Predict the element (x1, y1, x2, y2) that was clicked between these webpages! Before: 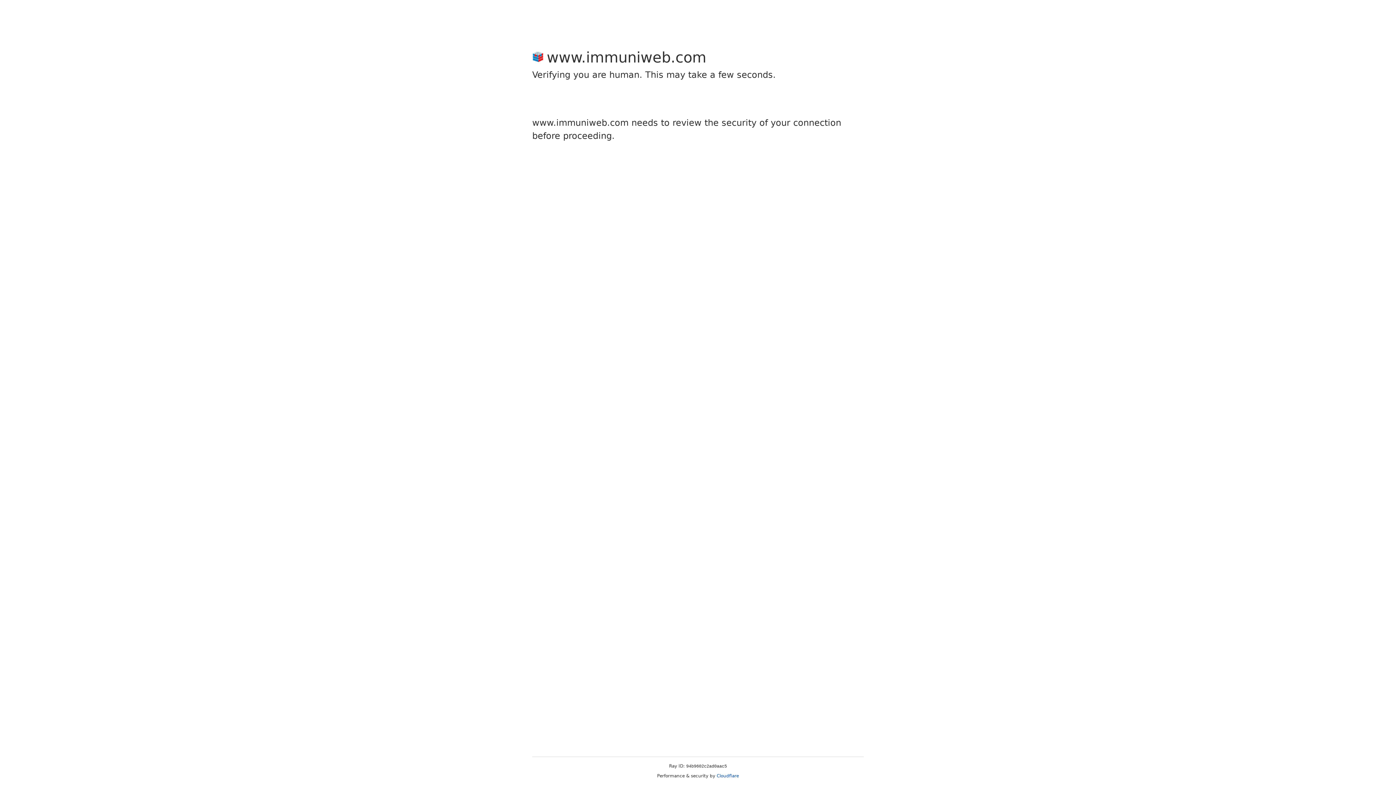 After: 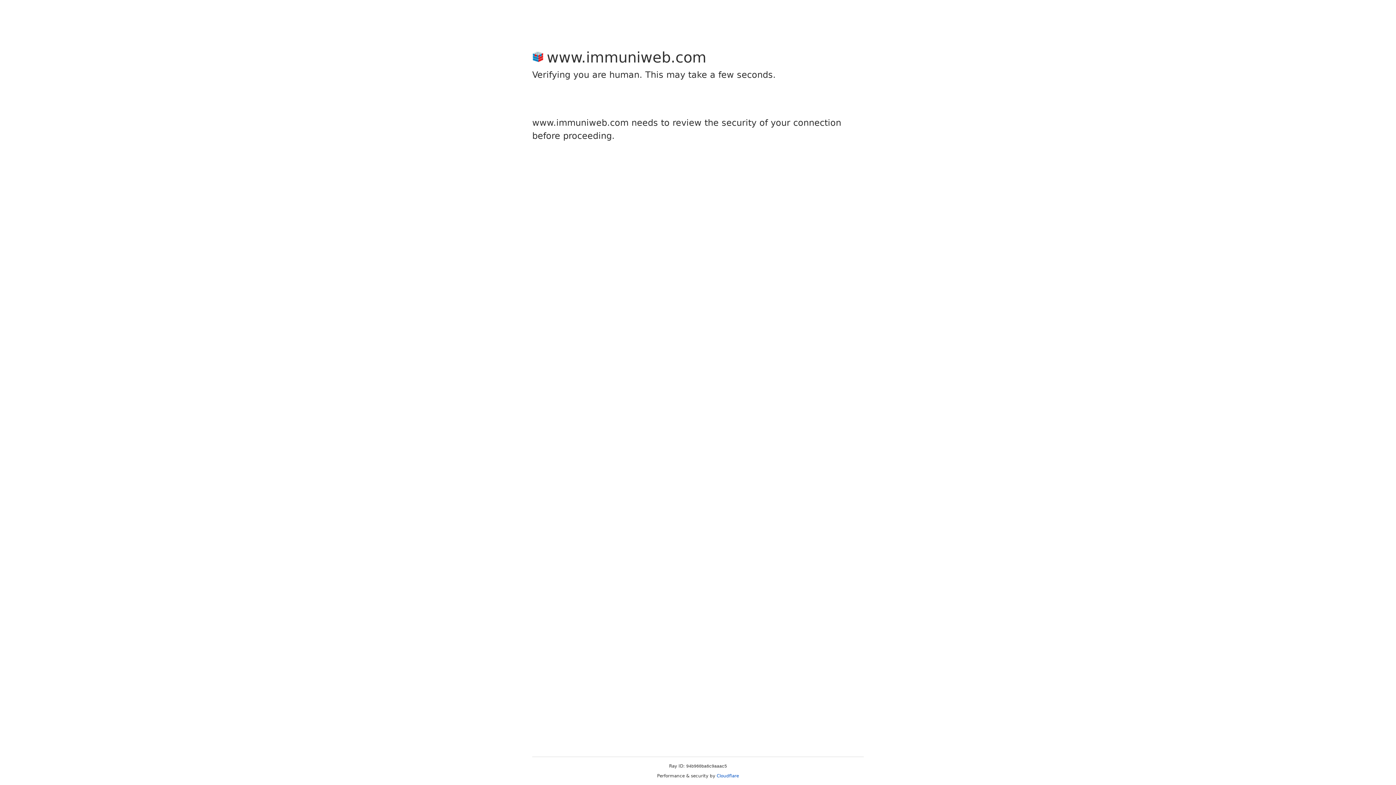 Action: bbox: (716, 773, 739, 778) label: Cloudflare